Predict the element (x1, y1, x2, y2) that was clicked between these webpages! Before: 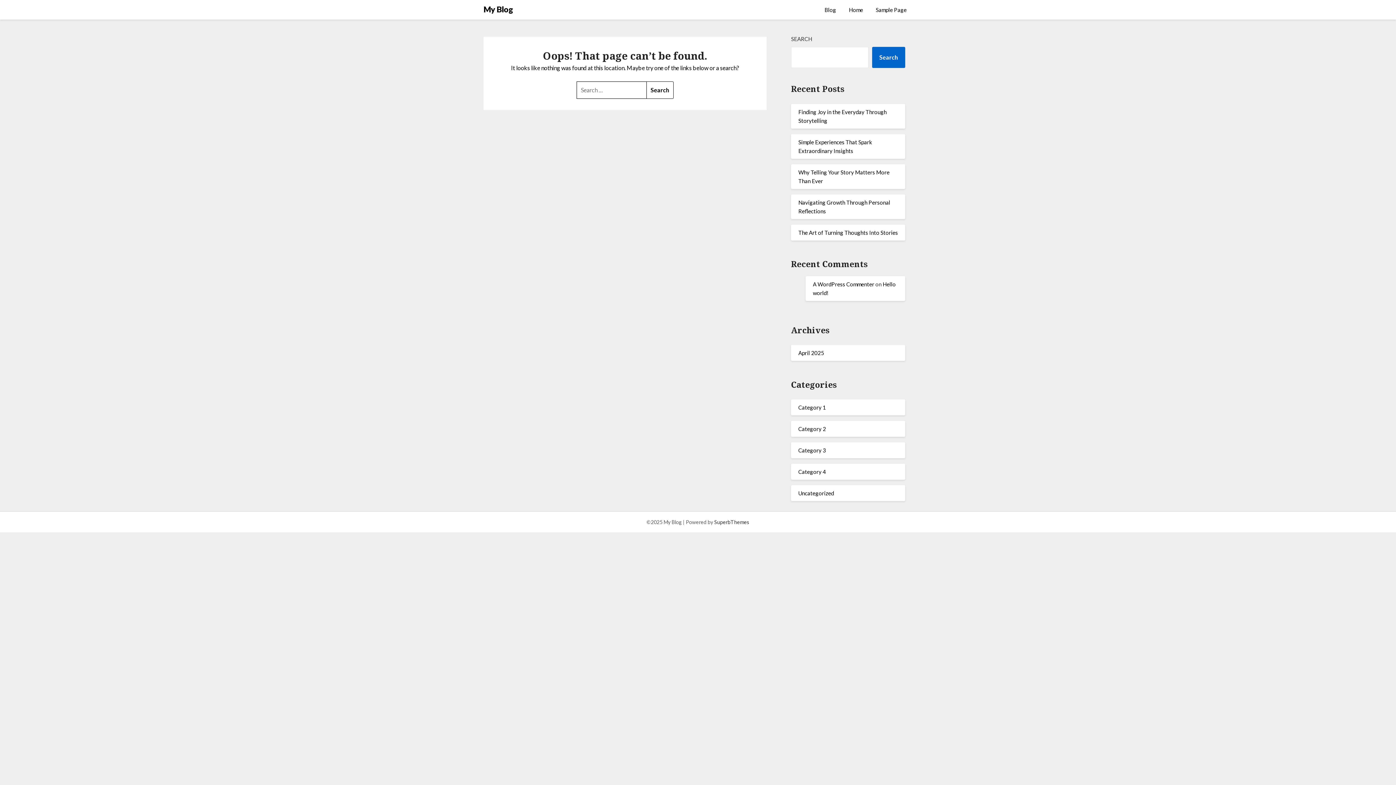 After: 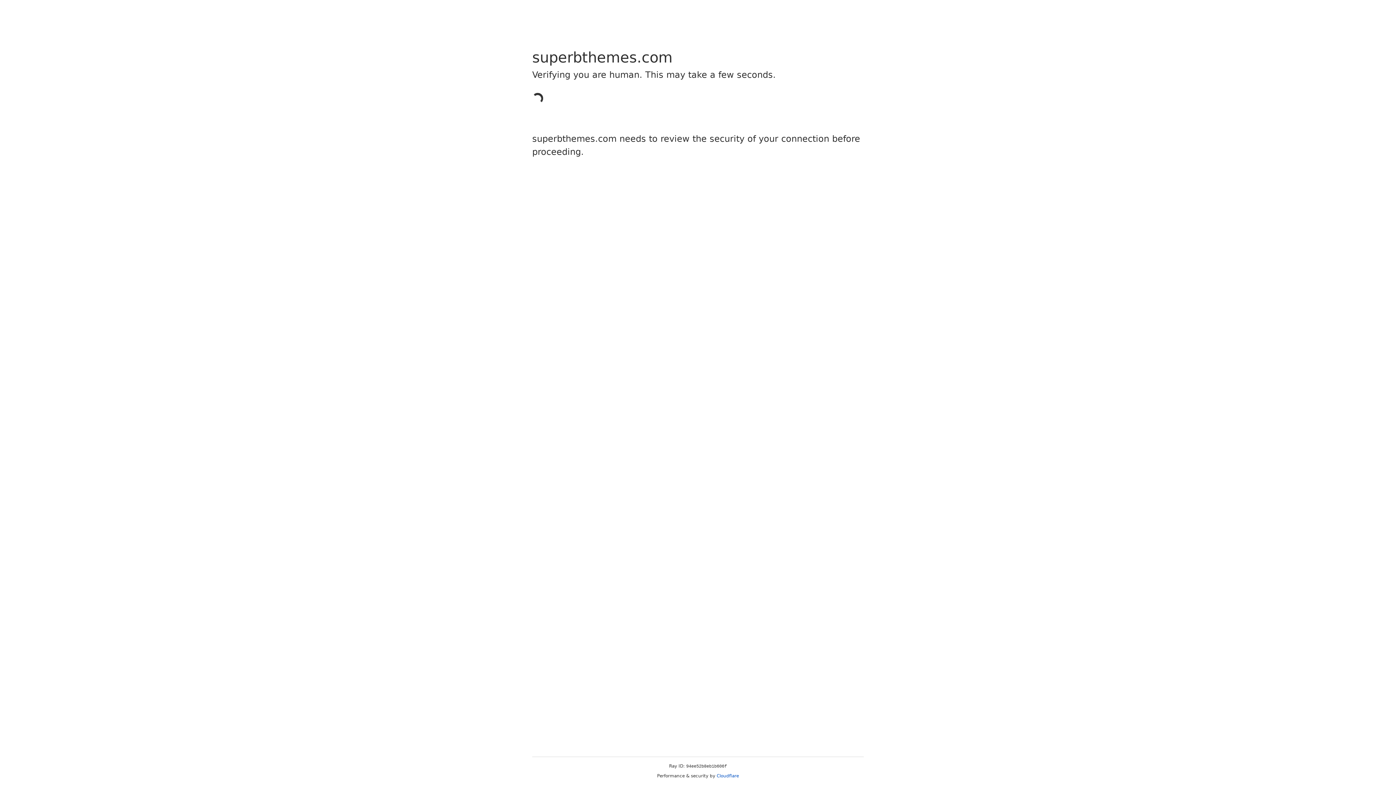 Action: label: SuperbThemes bbox: (714, 519, 749, 525)